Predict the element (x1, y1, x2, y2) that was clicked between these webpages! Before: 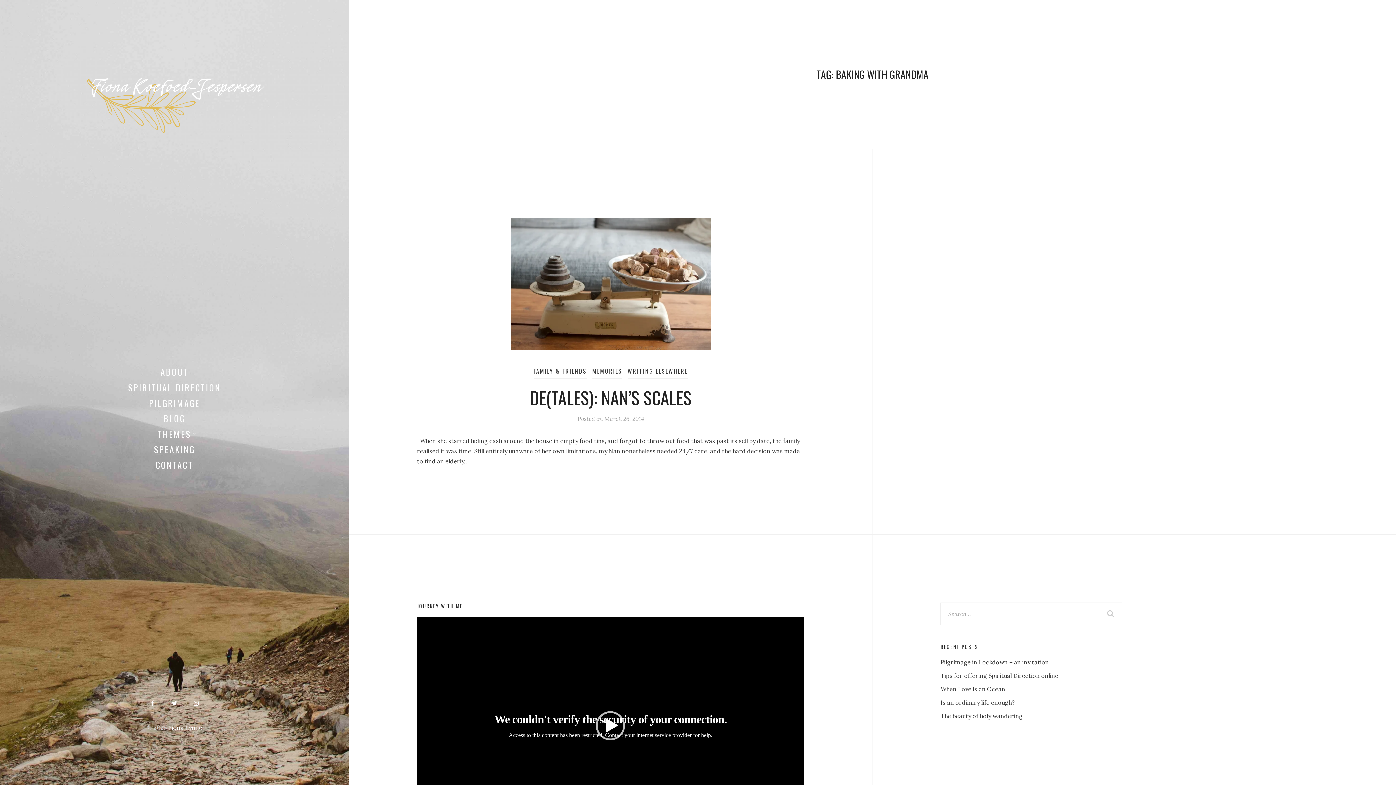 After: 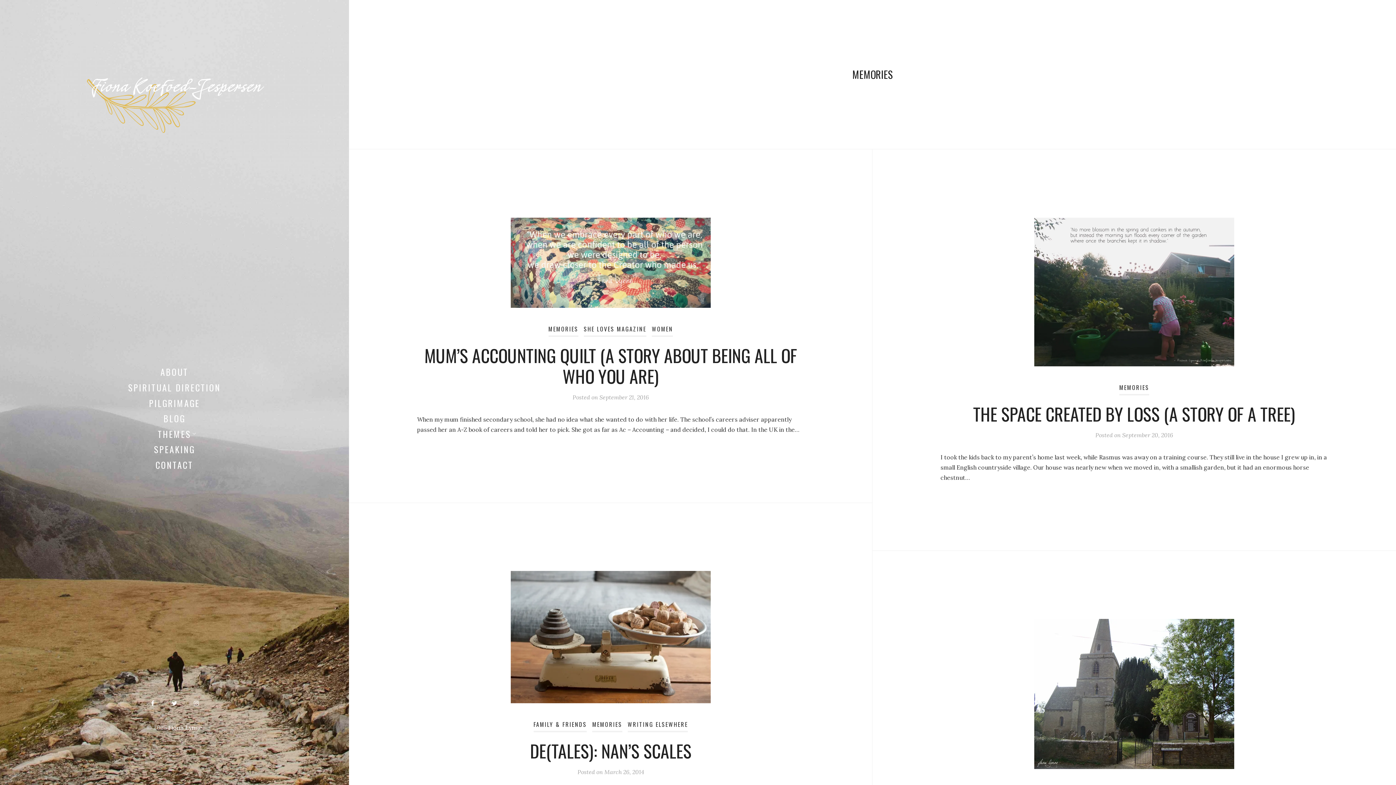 Action: label: MEMORIES bbox: (592, 366, 622, 379)